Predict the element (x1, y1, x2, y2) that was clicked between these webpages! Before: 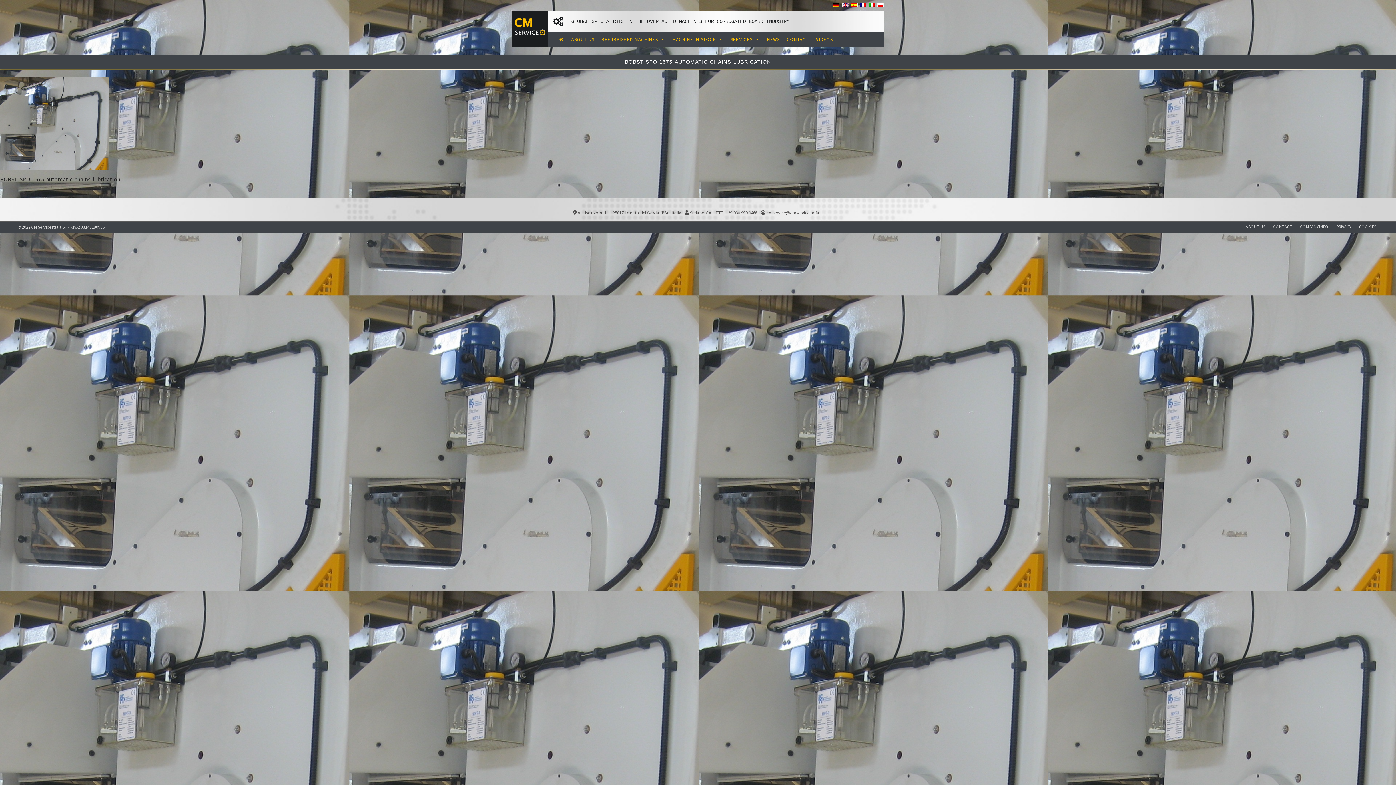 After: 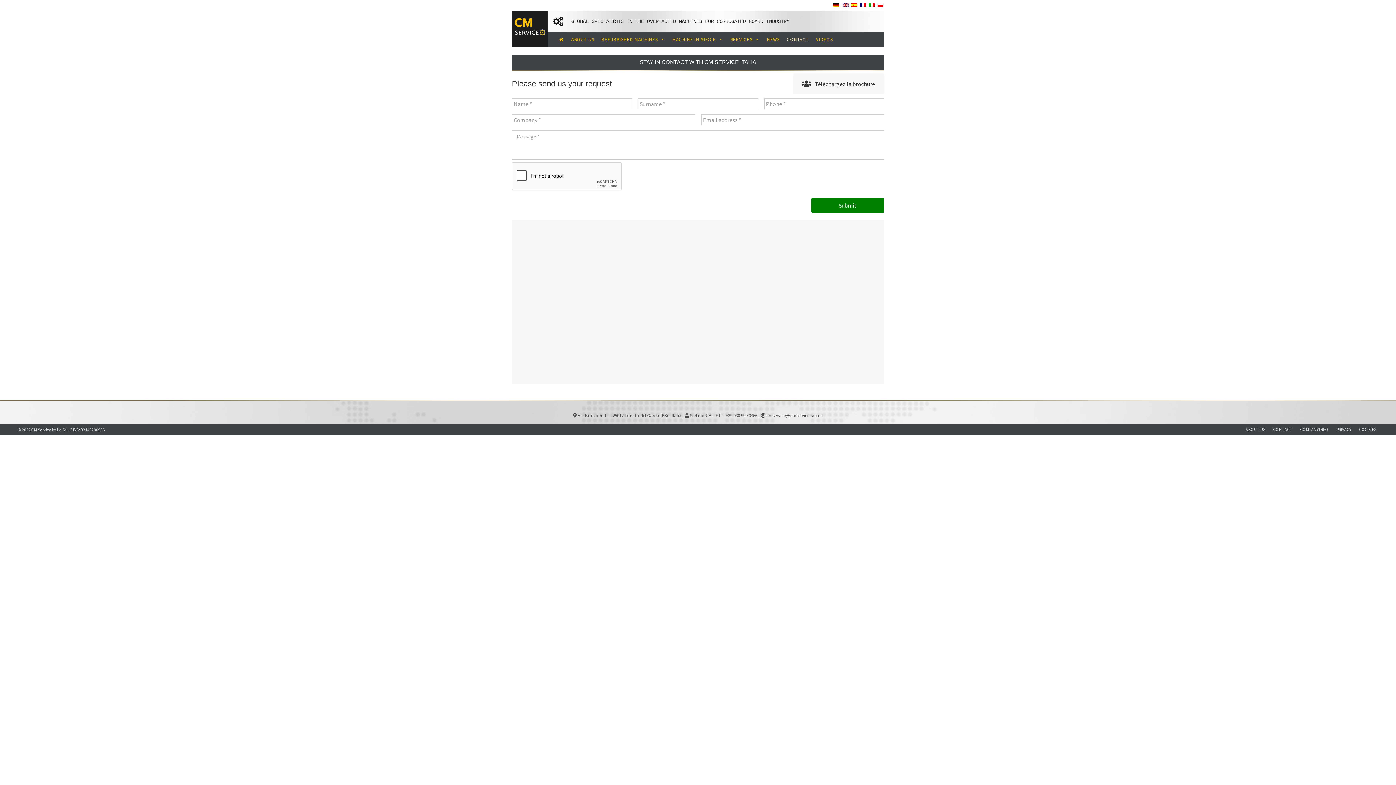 Action: label: CONTACT bbox: (1273, 223, 1292, 229)